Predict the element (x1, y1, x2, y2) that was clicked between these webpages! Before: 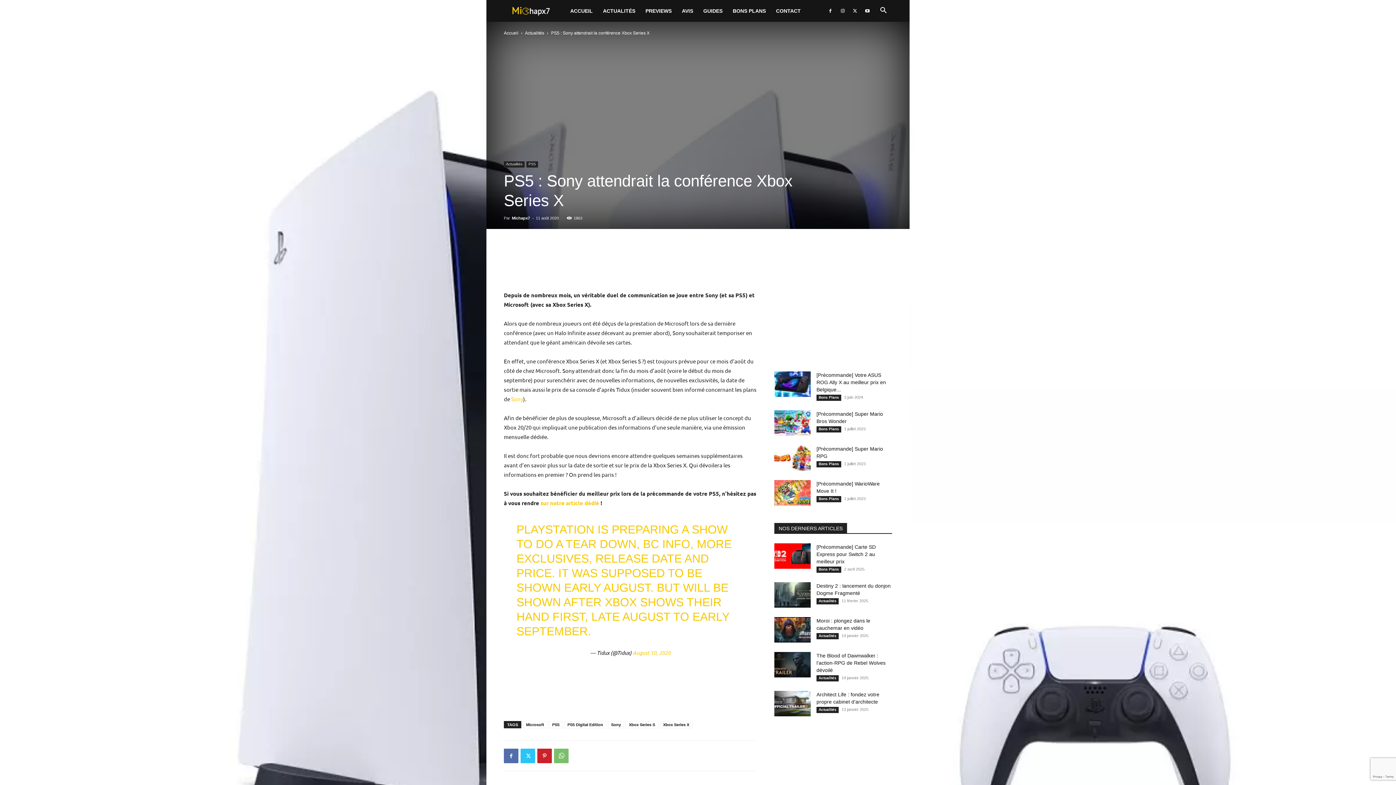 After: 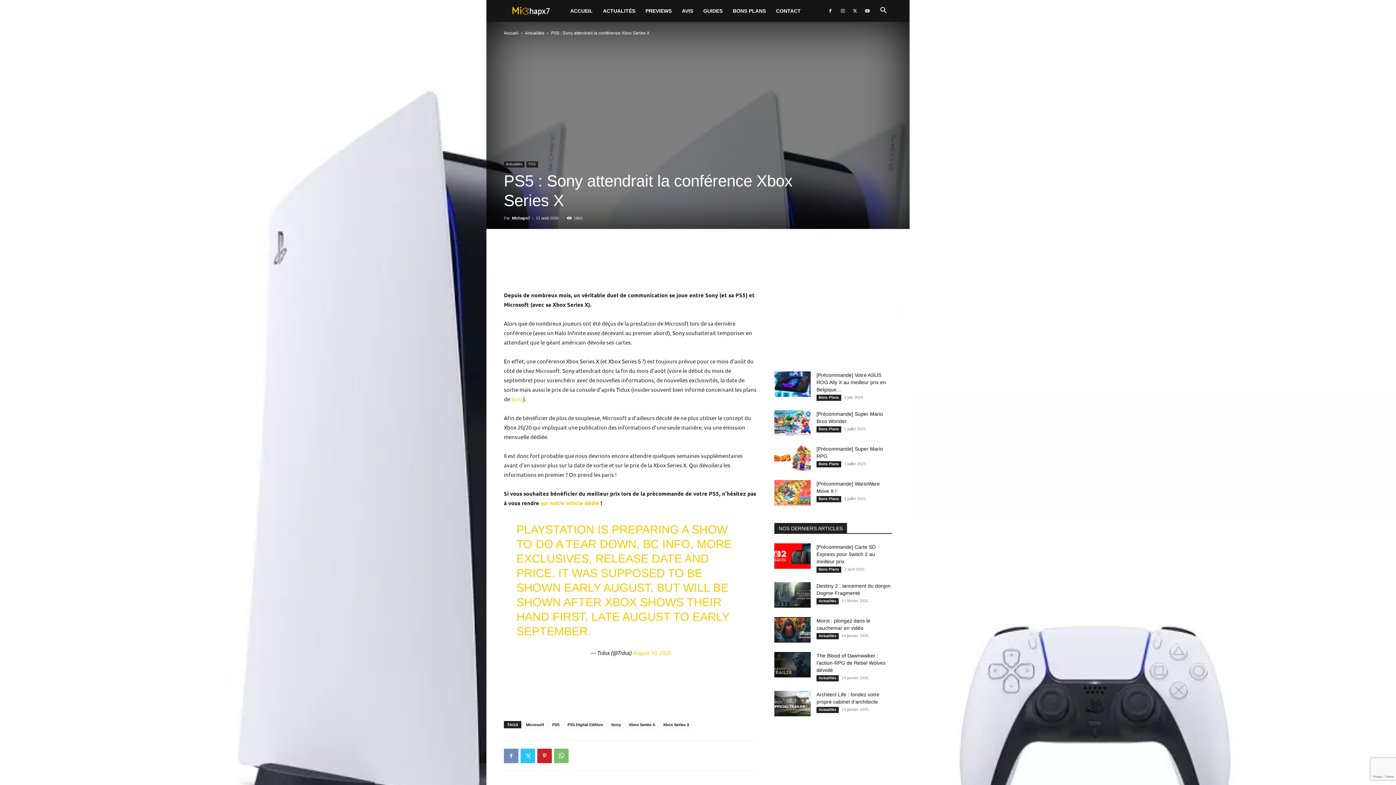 Action: bbox: (504, 749, 518, 763)